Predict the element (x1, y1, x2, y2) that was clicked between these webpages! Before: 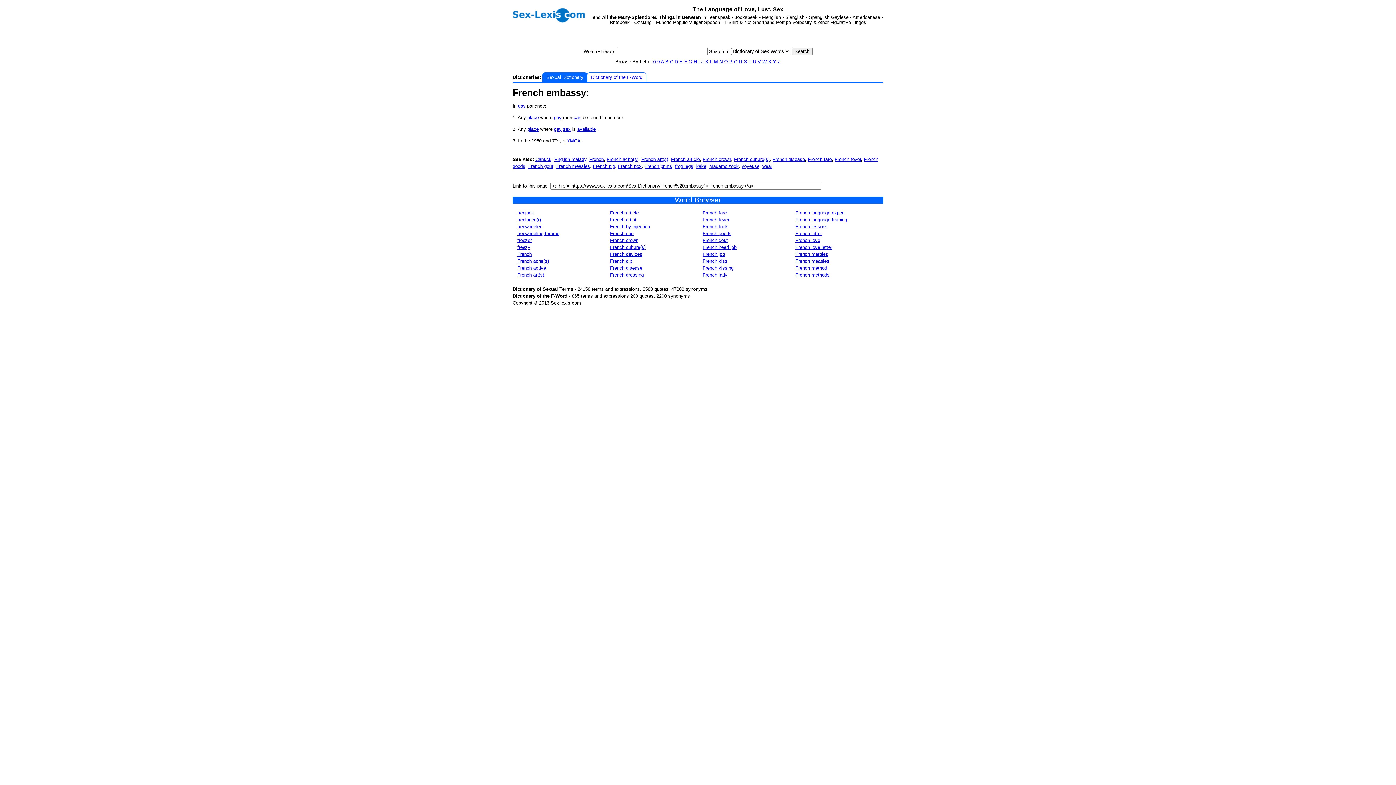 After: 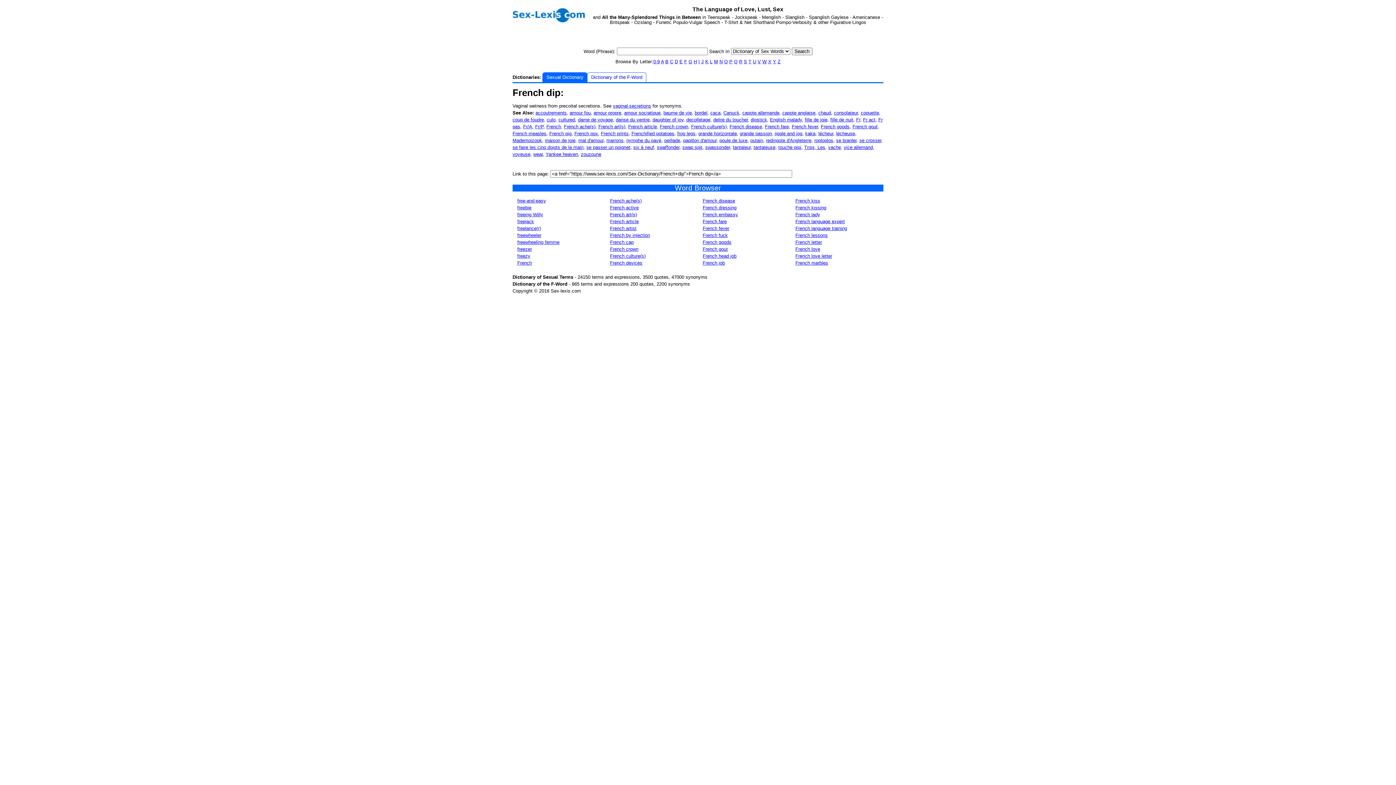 Action: label: French dip bbox: (610, 258, 632, 263)